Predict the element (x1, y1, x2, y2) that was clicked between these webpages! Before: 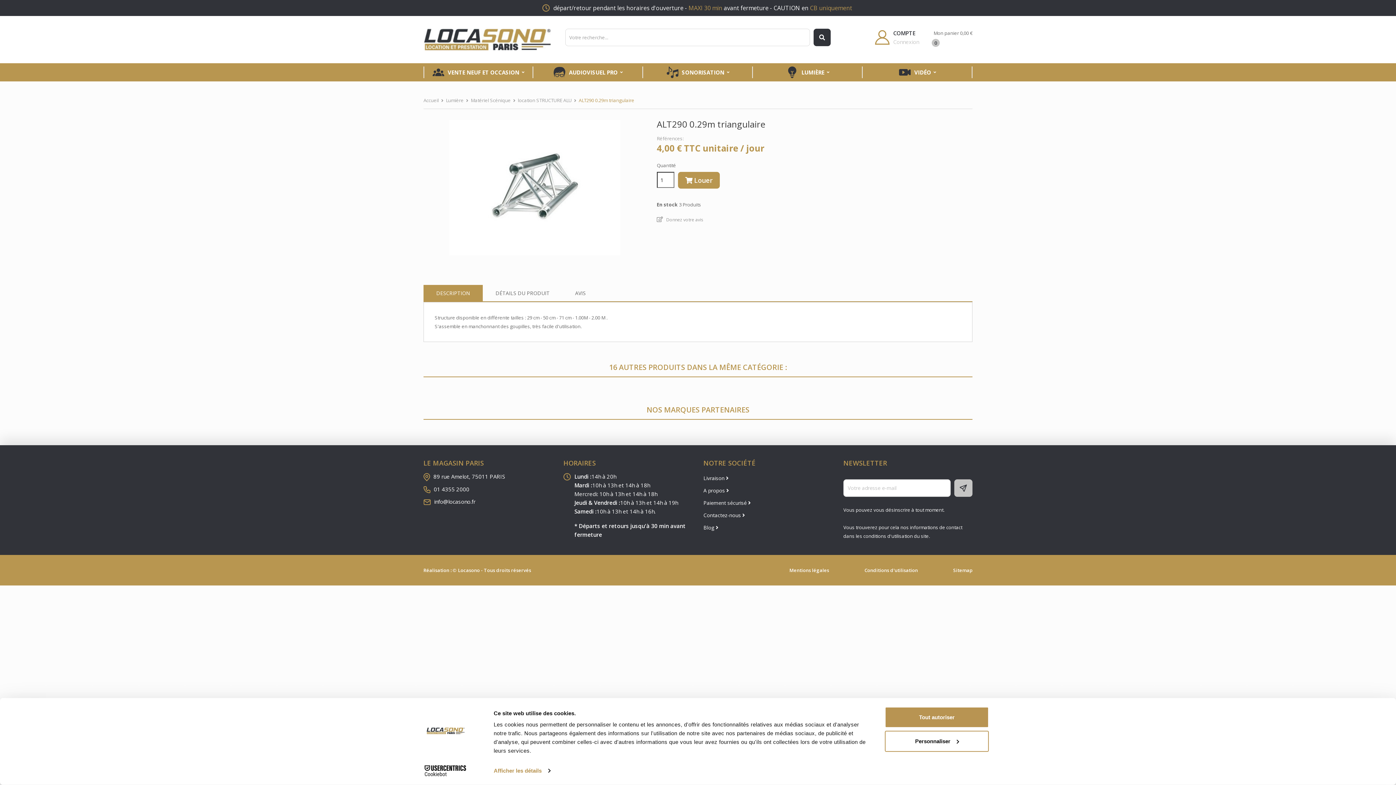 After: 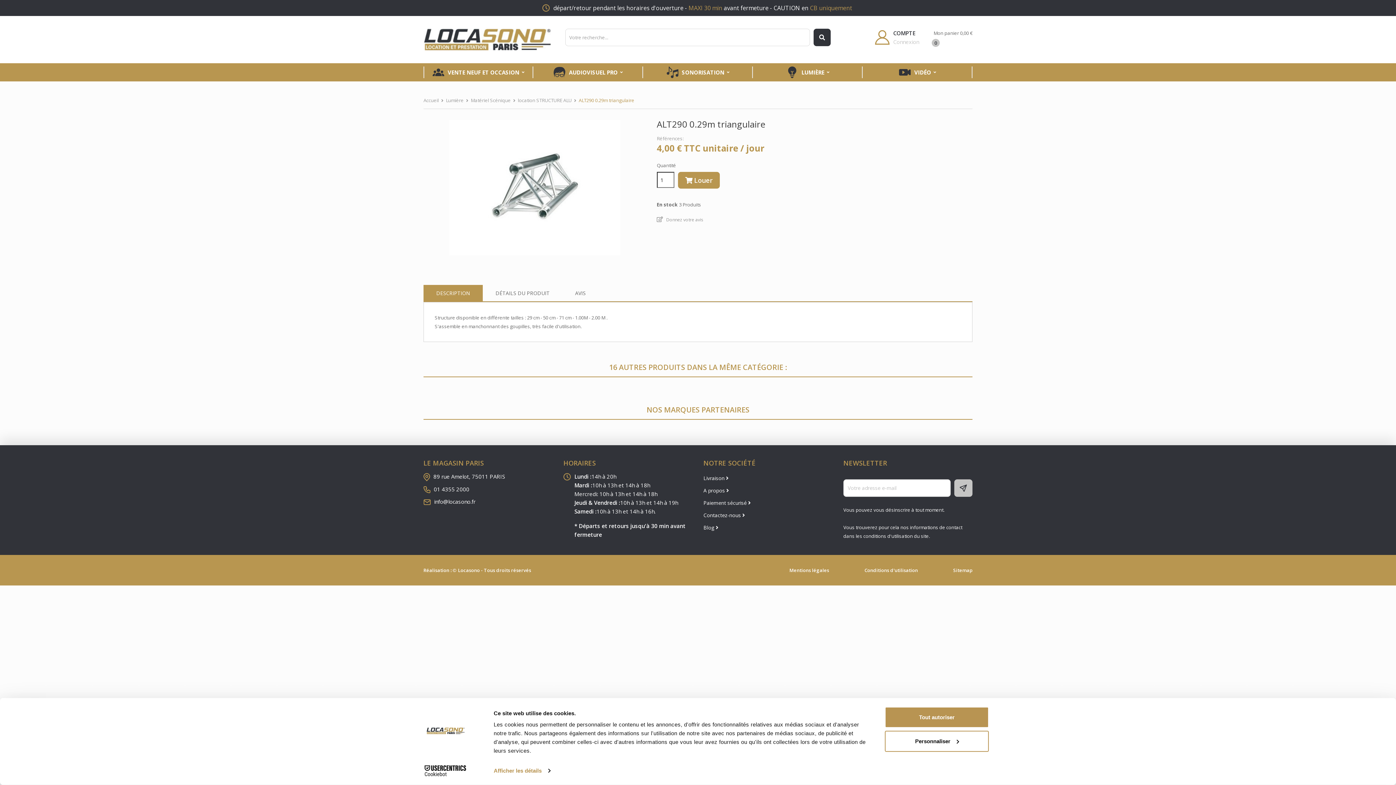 Action: bbox: (413, 765, 477, 776) label: Cookiebot - opens in a new window